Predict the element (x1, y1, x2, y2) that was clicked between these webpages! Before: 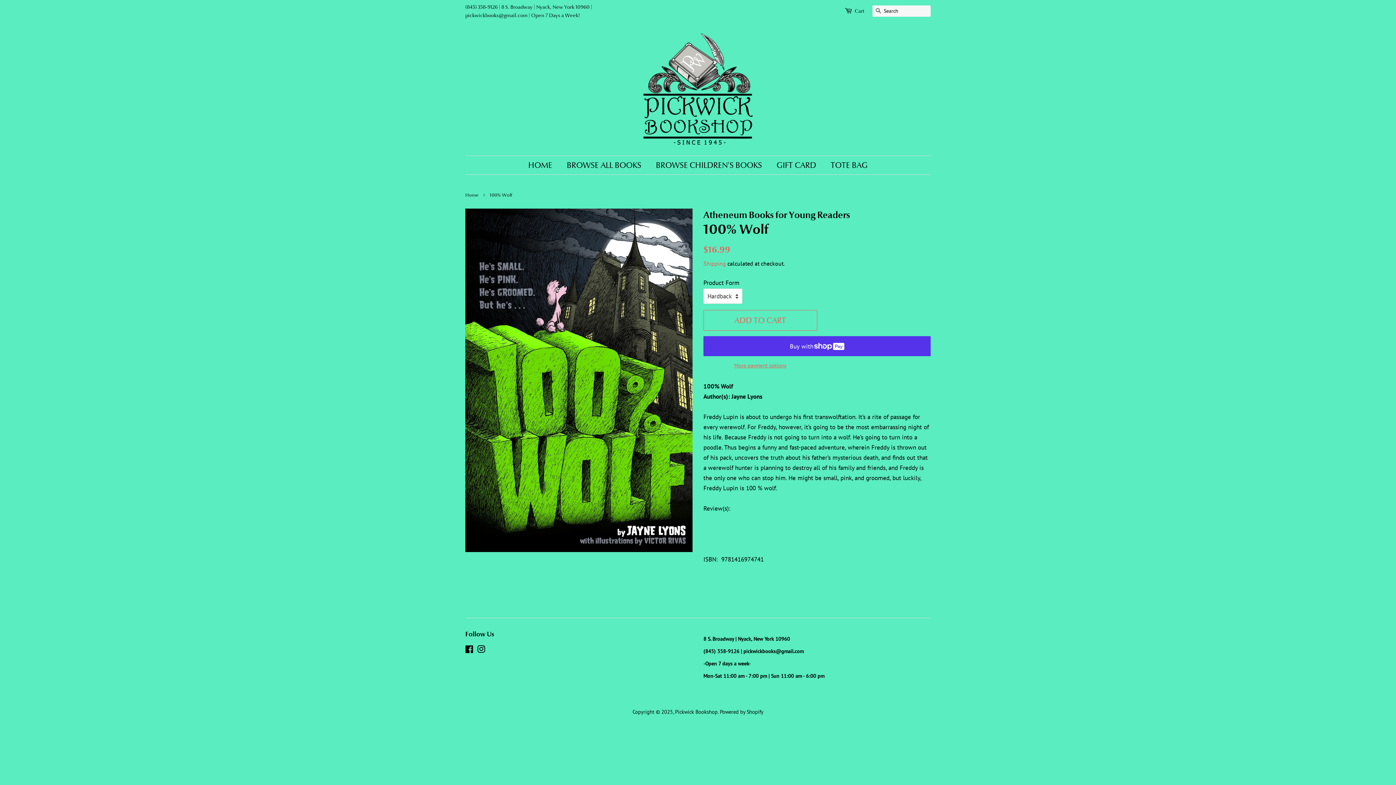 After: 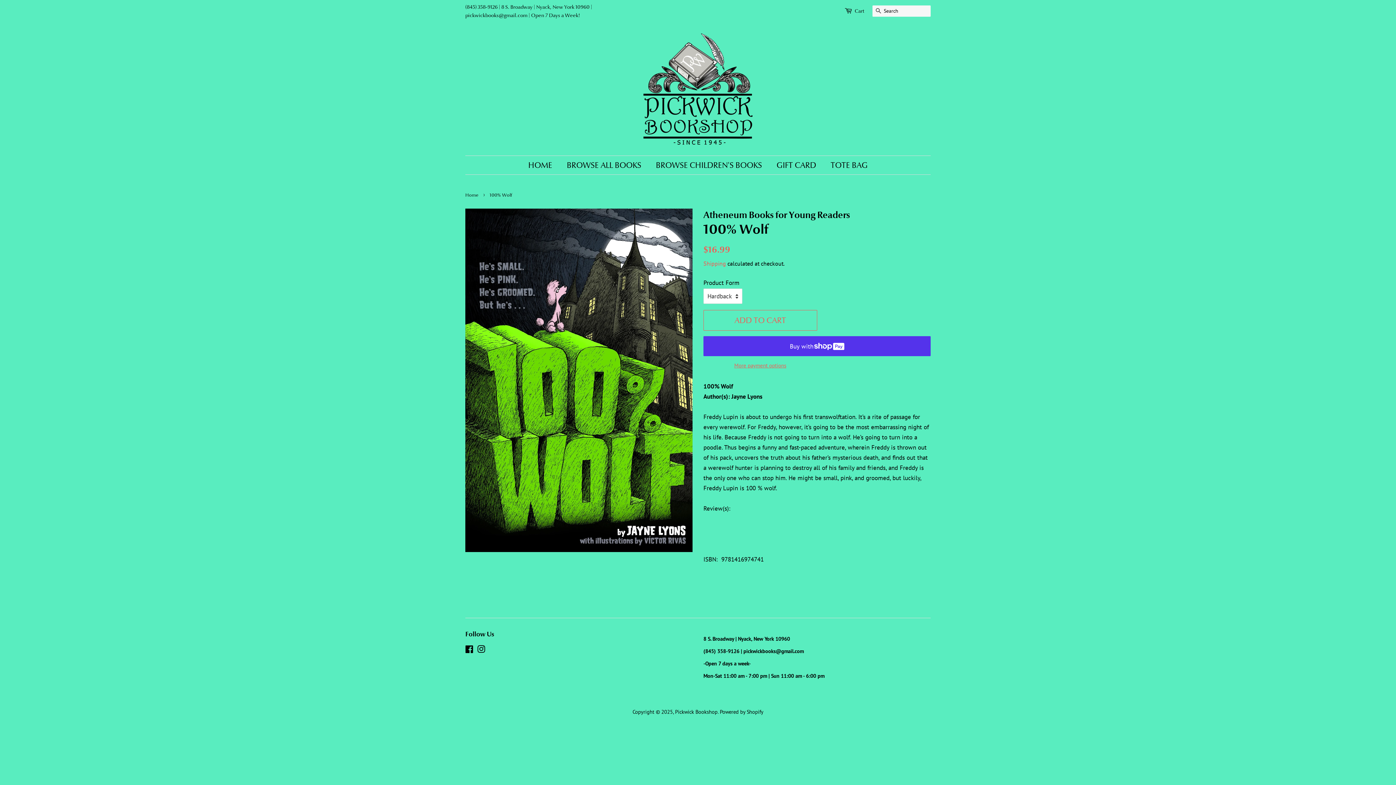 Action: label: Instagram bbox: (477, 647, 485, 654)